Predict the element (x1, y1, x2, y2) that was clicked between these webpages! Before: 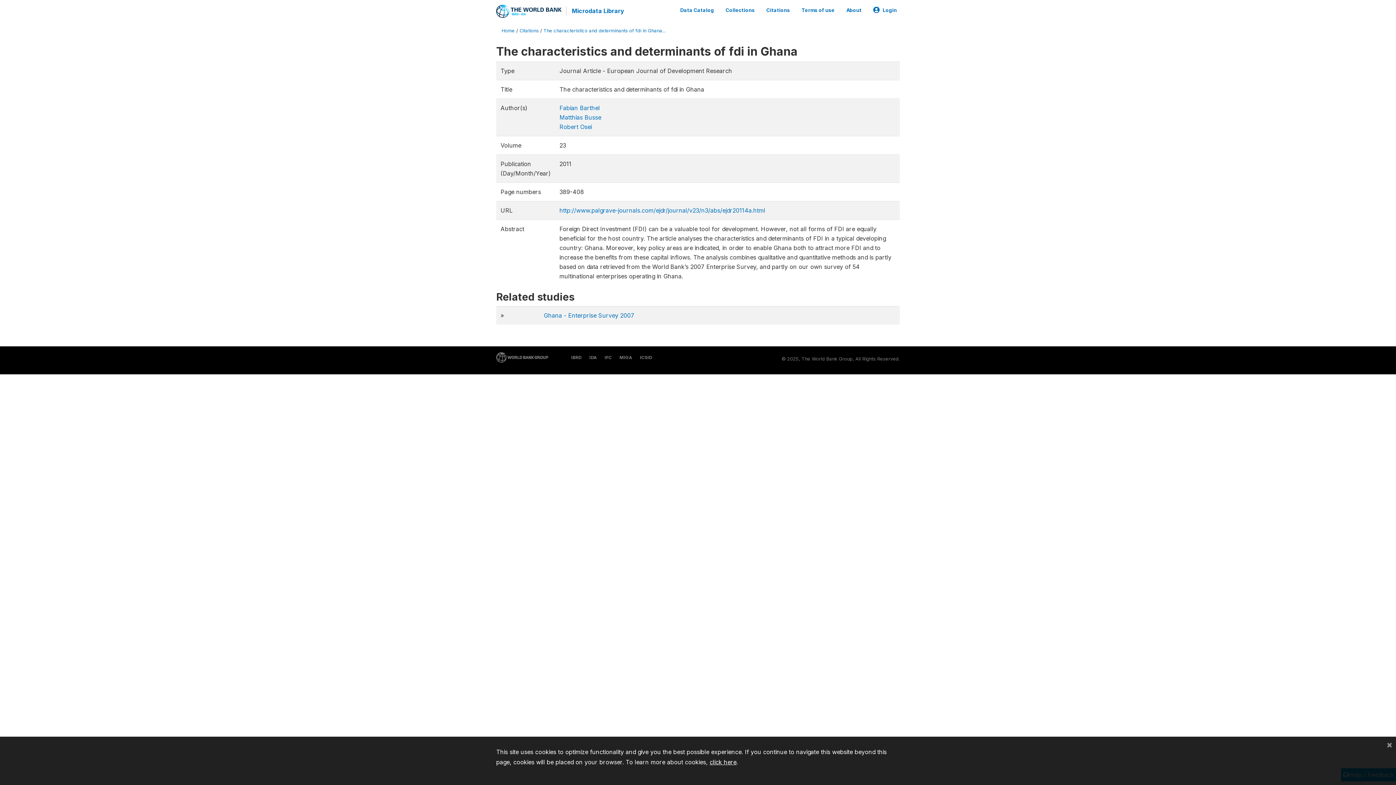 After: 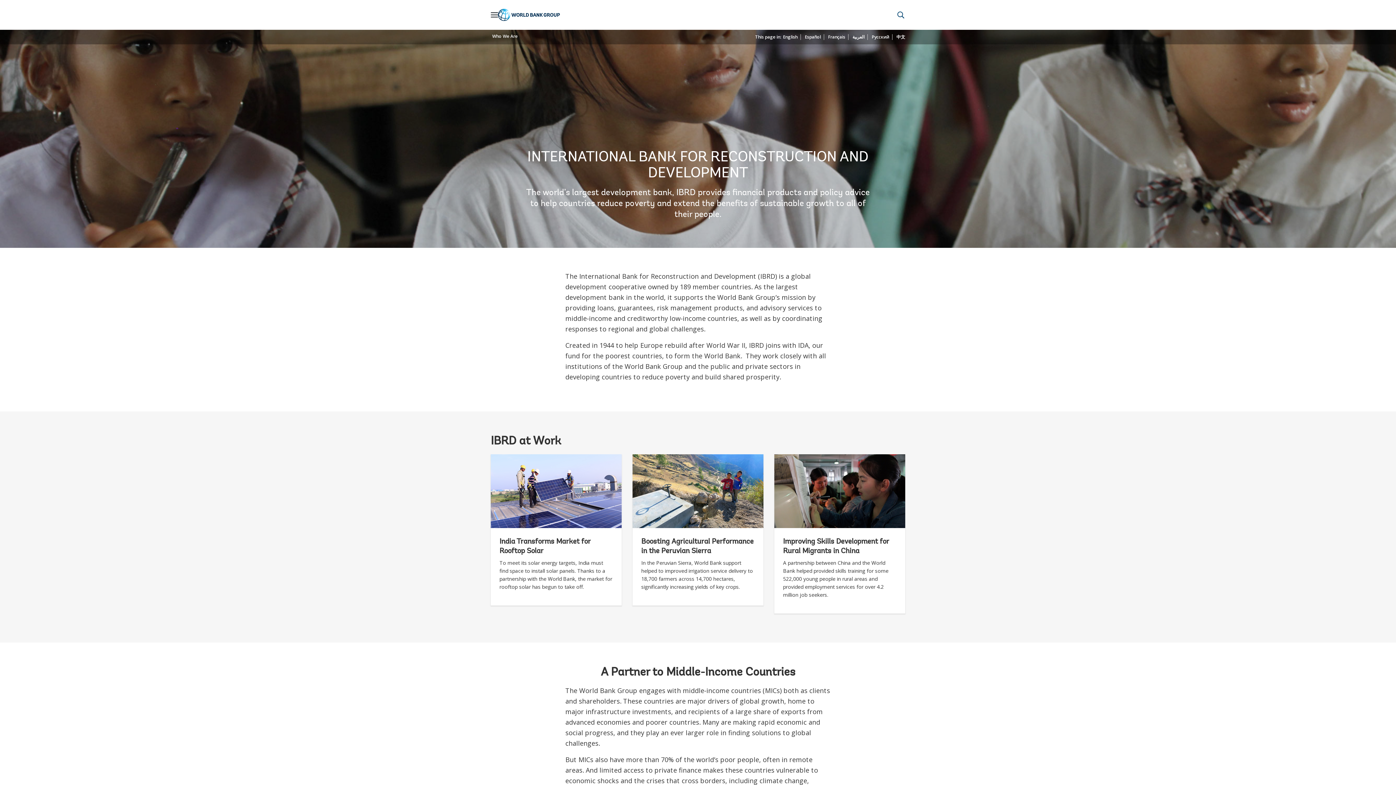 Action: bbox: (568, 354, 581, 360) label: IBRD